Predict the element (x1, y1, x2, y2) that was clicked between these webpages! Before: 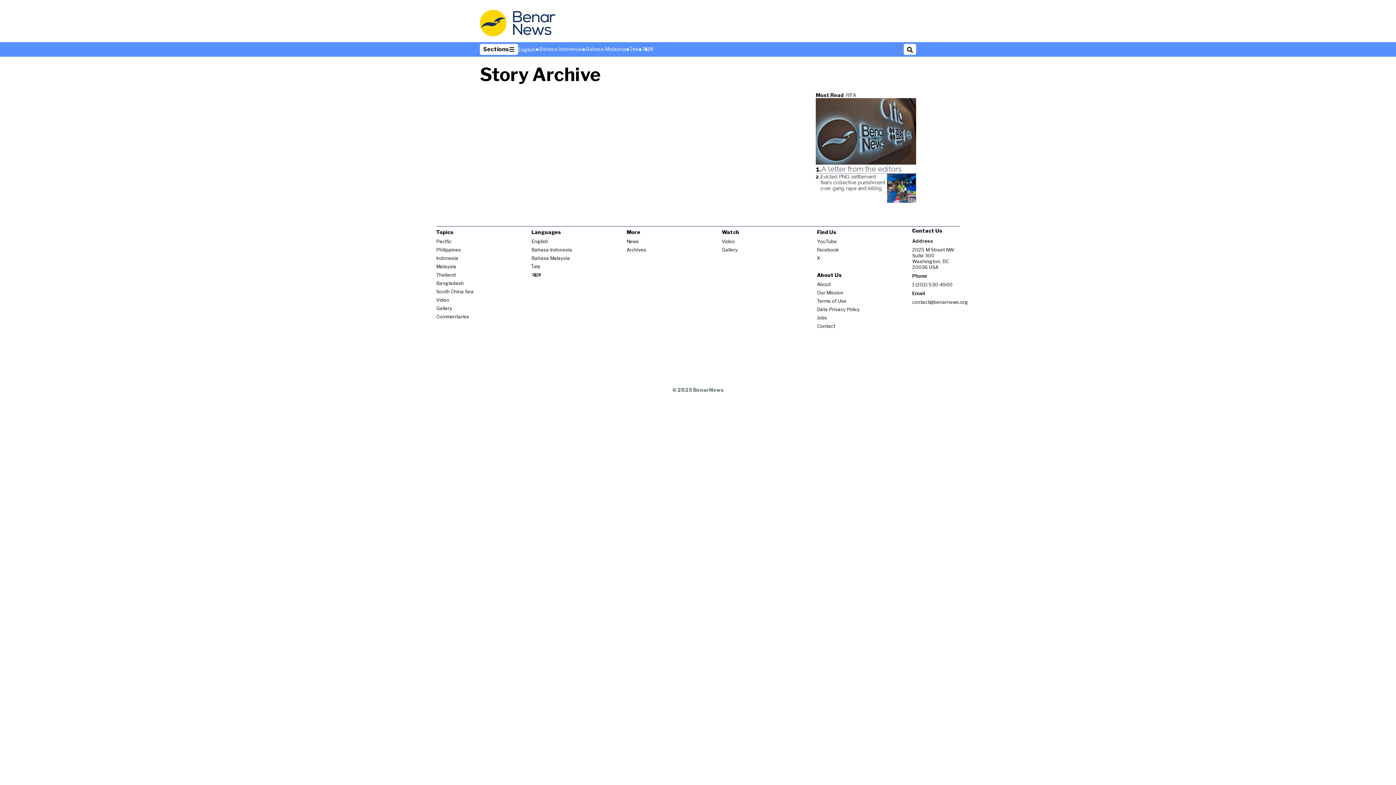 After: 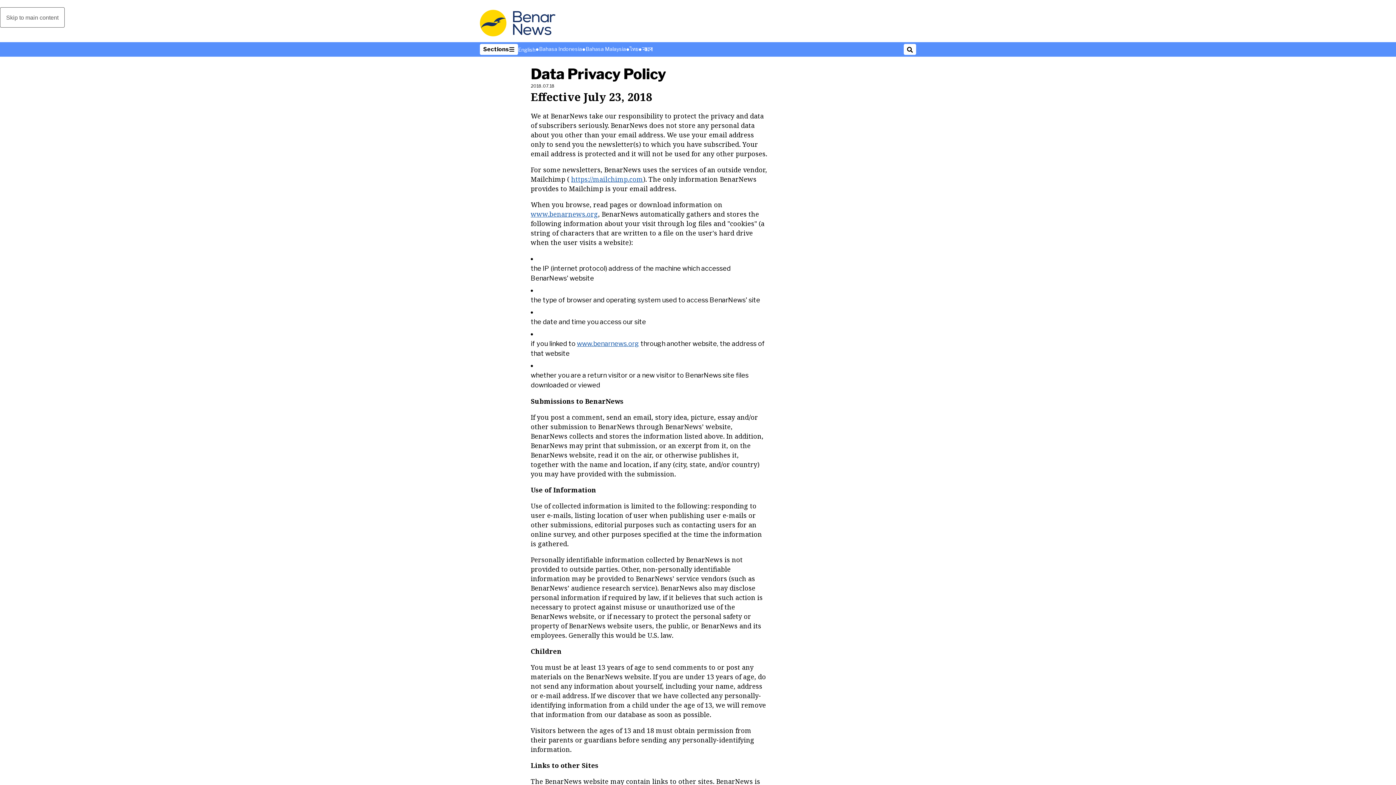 Action: bbox: (817, 306, 860, 312) label: Data Privacy Policy